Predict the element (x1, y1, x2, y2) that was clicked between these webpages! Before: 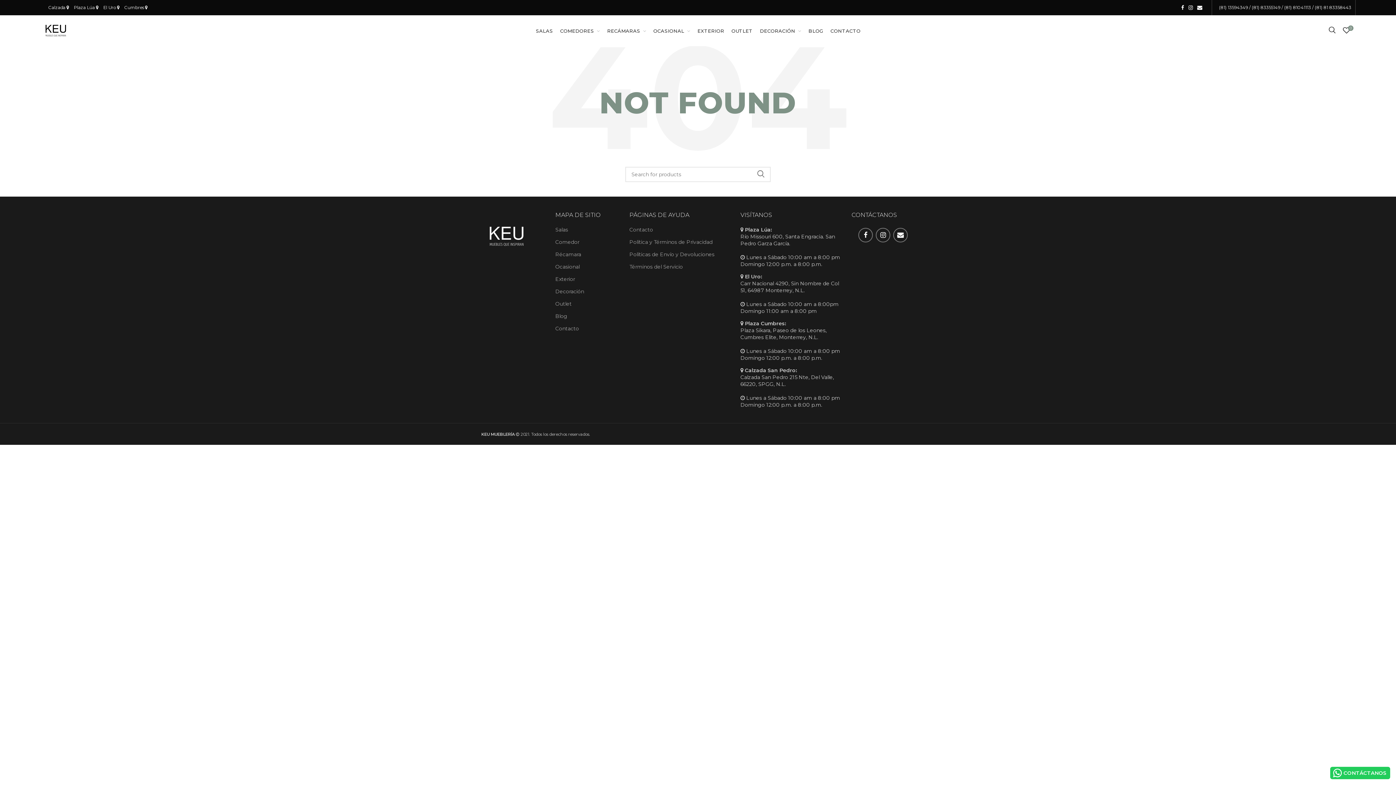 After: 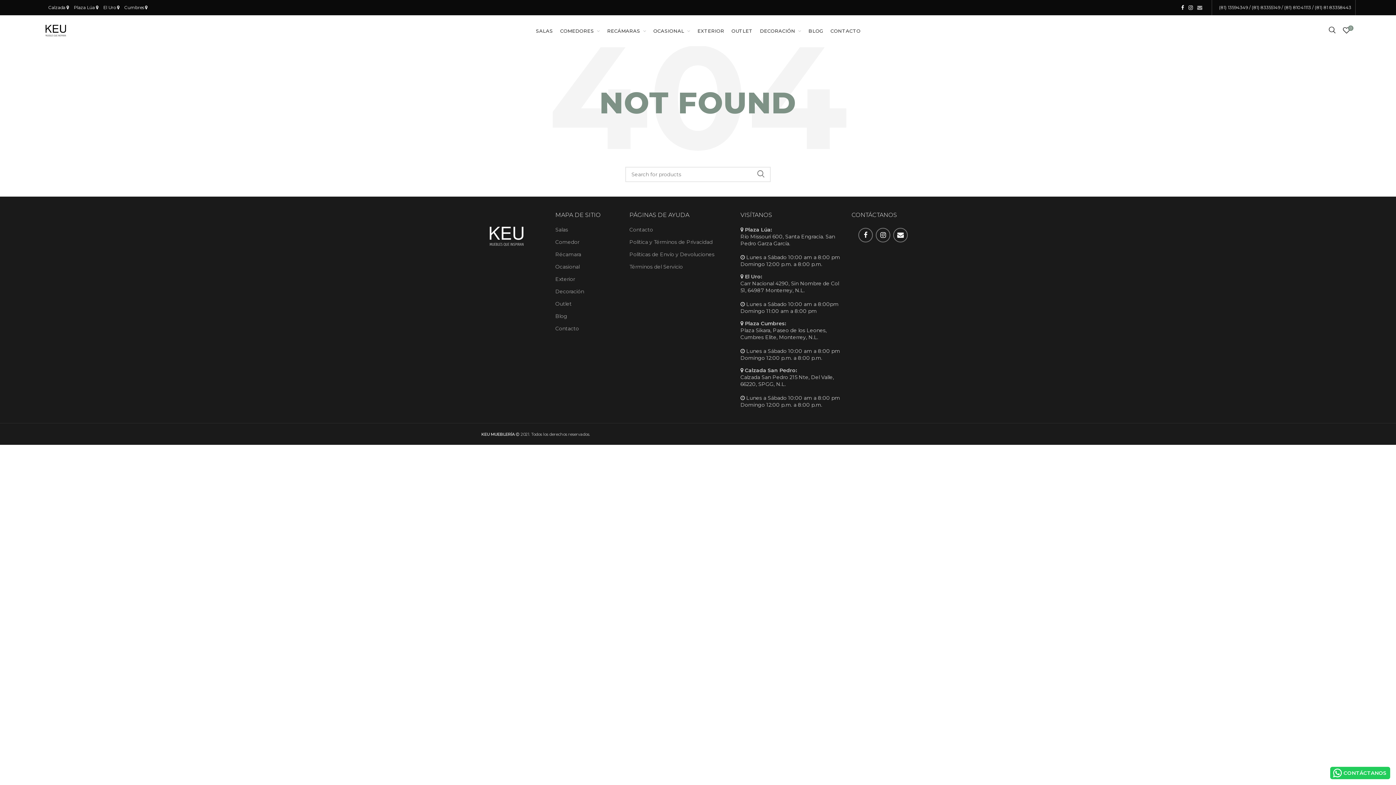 Action: label: Email bbox: (1195, 2, 1204, 12)